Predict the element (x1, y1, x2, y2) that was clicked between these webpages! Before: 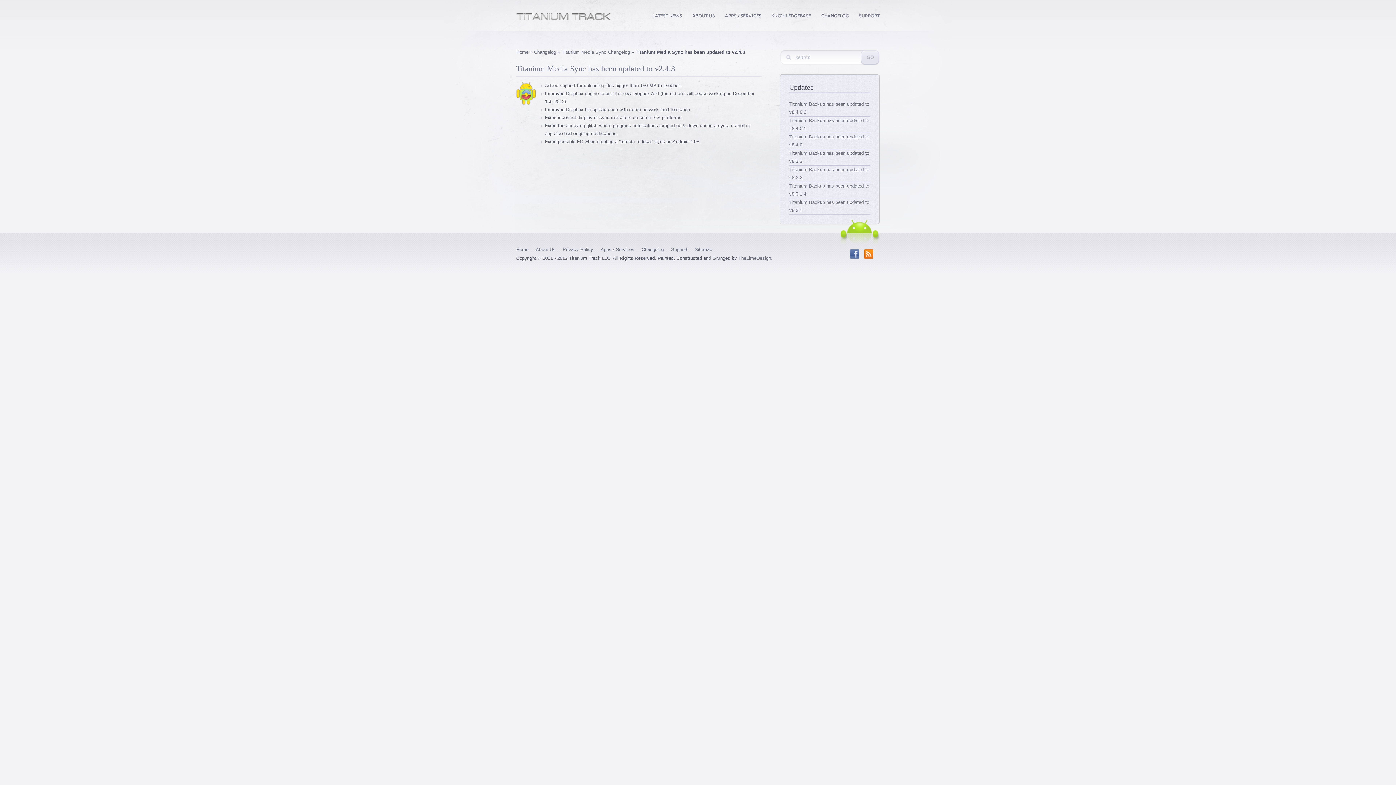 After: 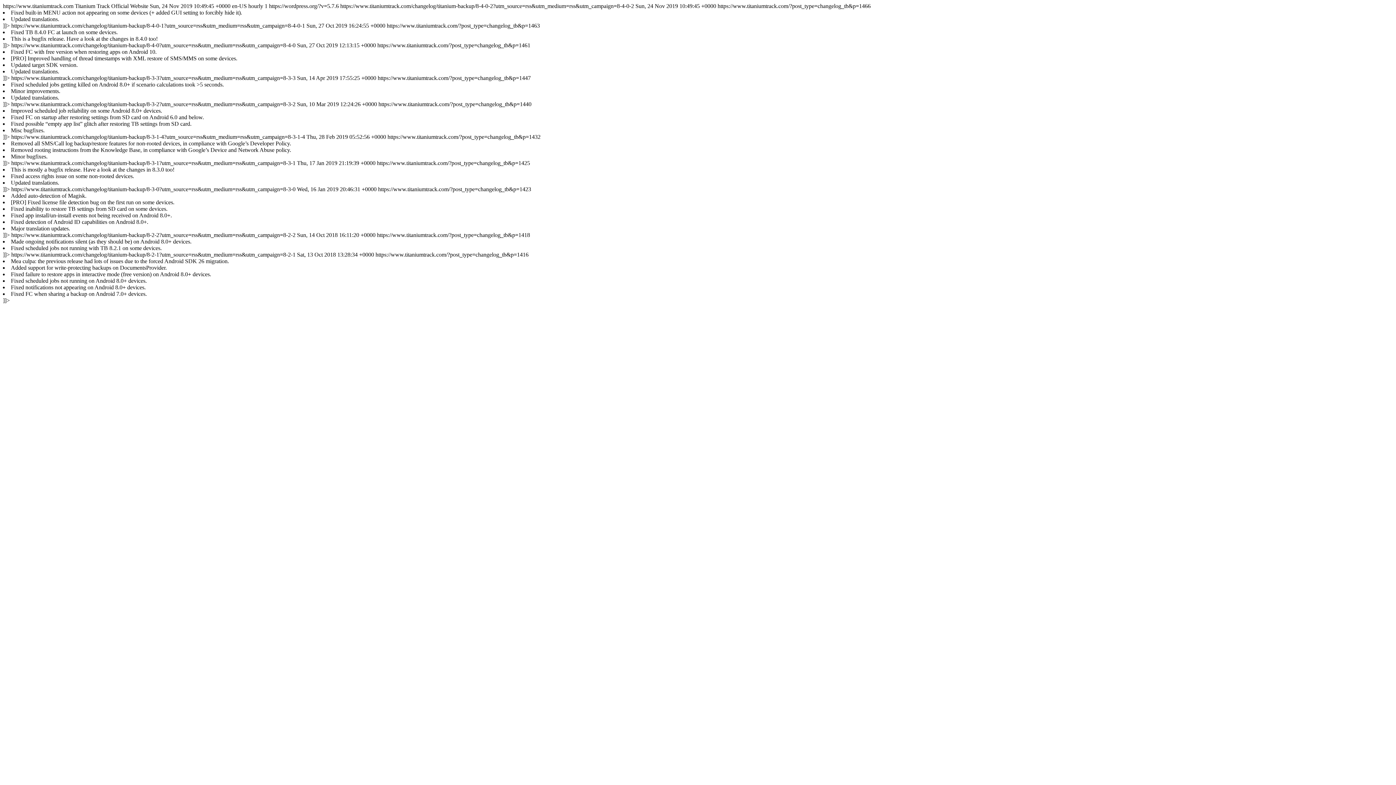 Action: bbox: (859, 254, 873, 260)